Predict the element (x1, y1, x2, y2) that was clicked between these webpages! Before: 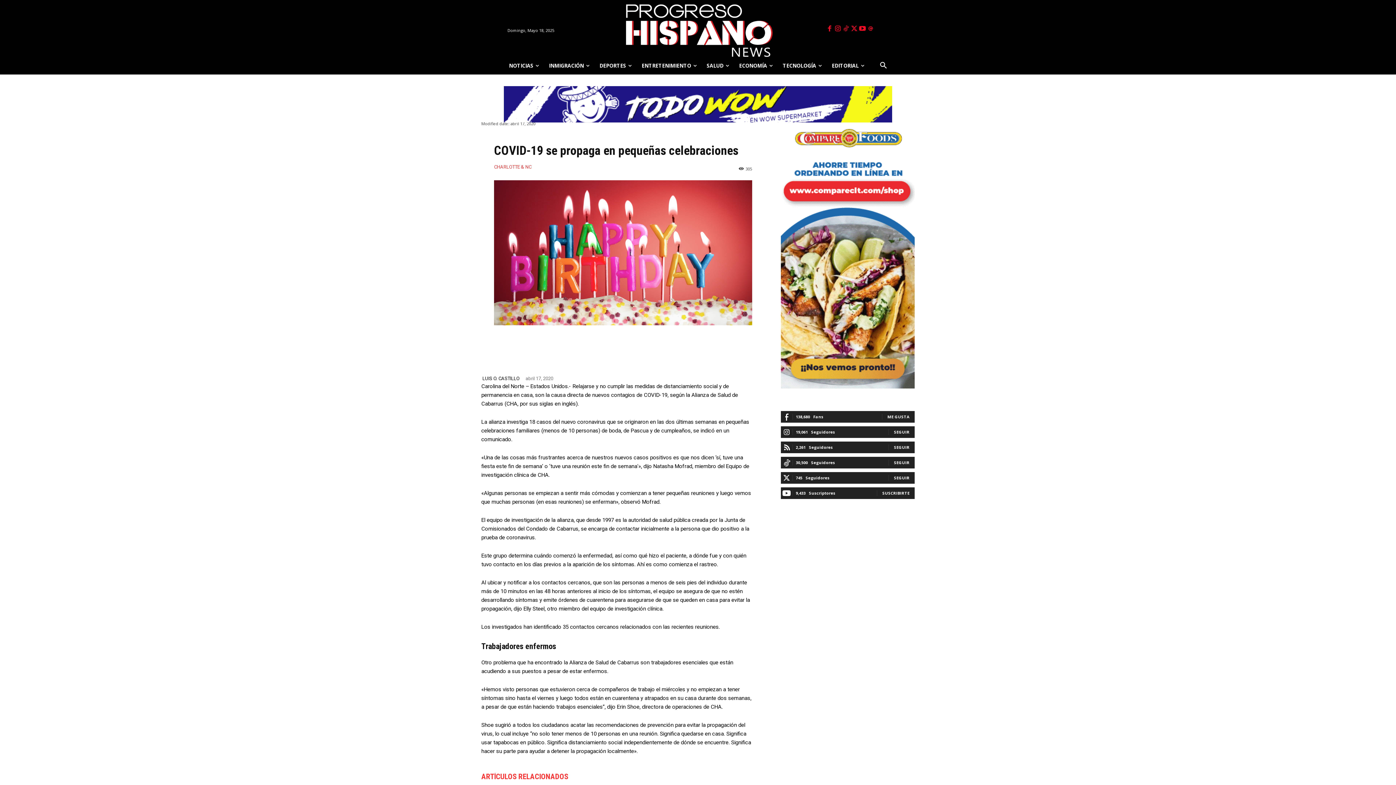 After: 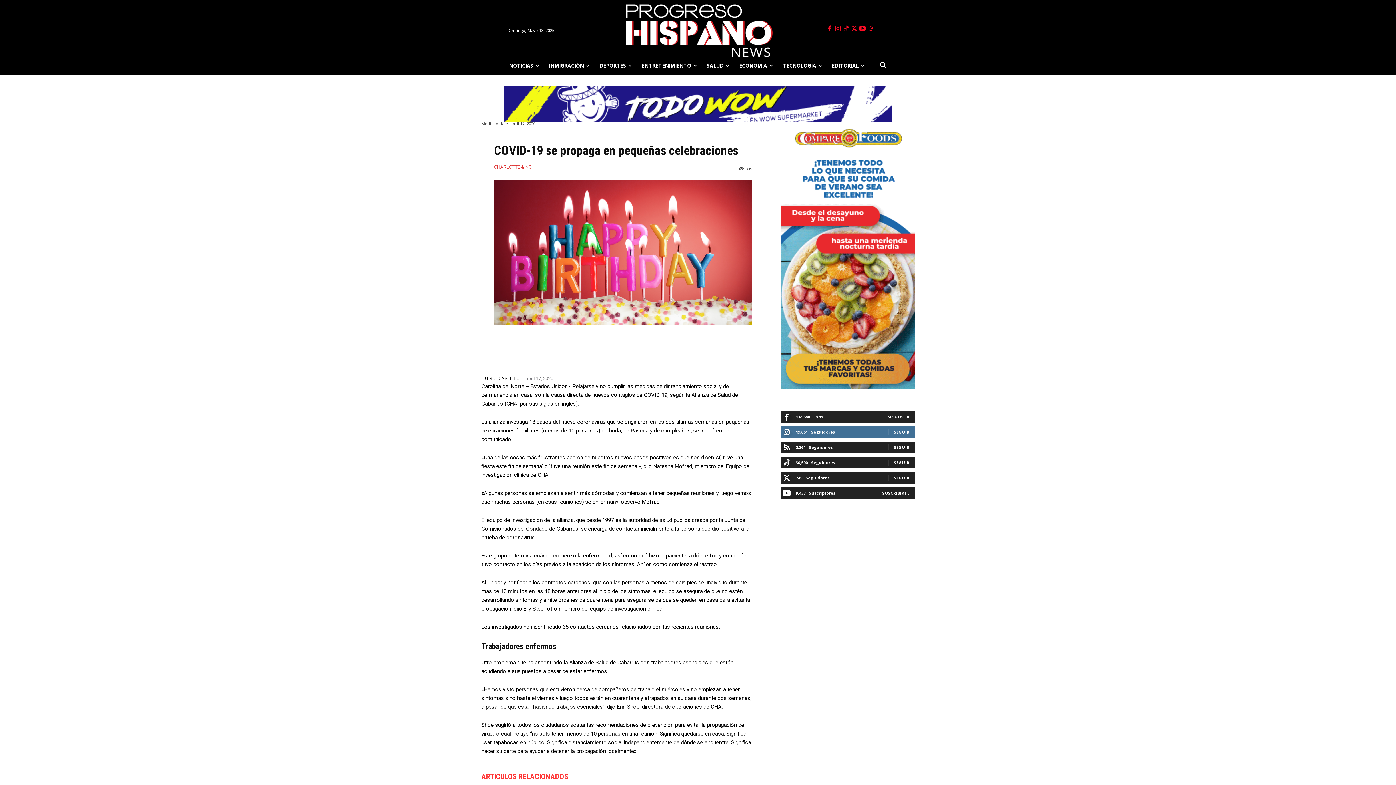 Action: label: SEGUIR bbox: (894, 429, 909, 434)